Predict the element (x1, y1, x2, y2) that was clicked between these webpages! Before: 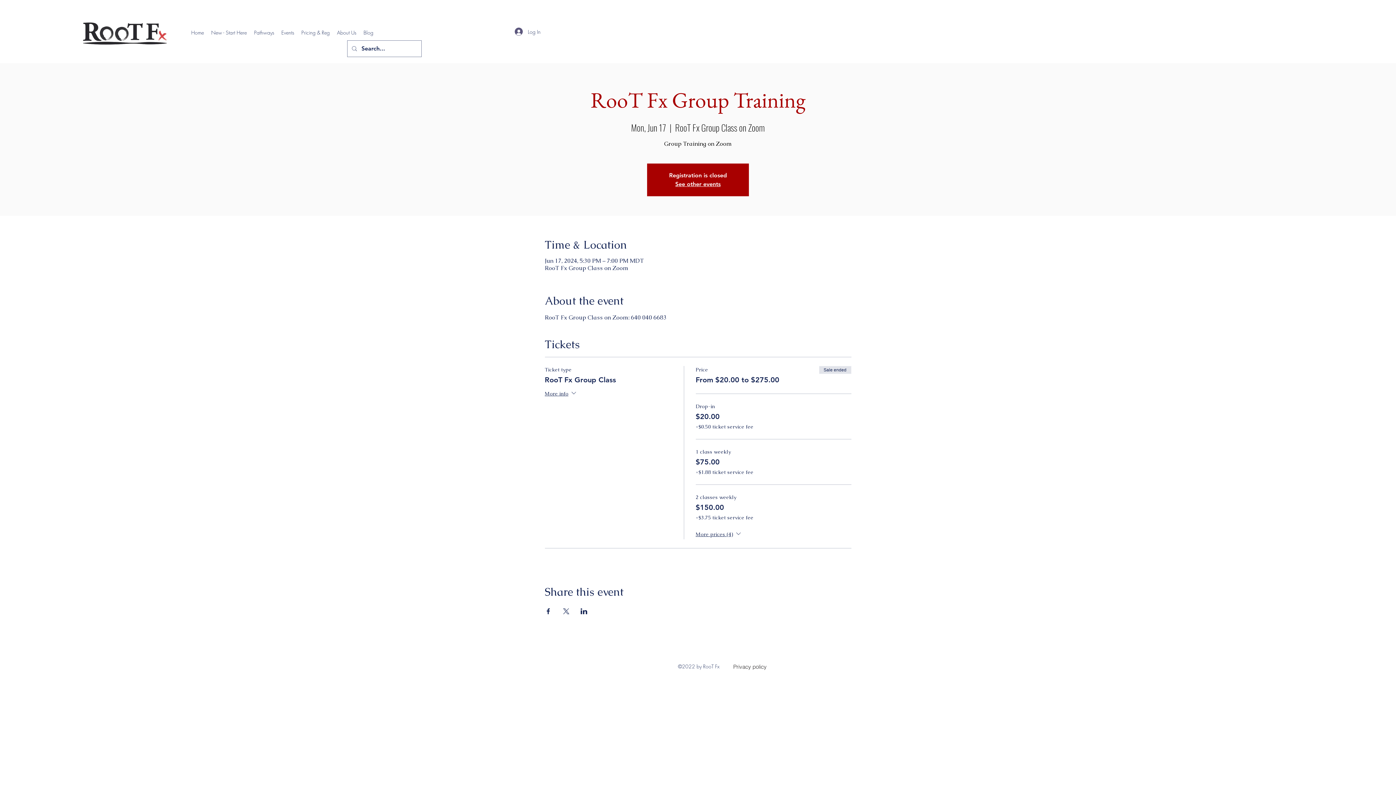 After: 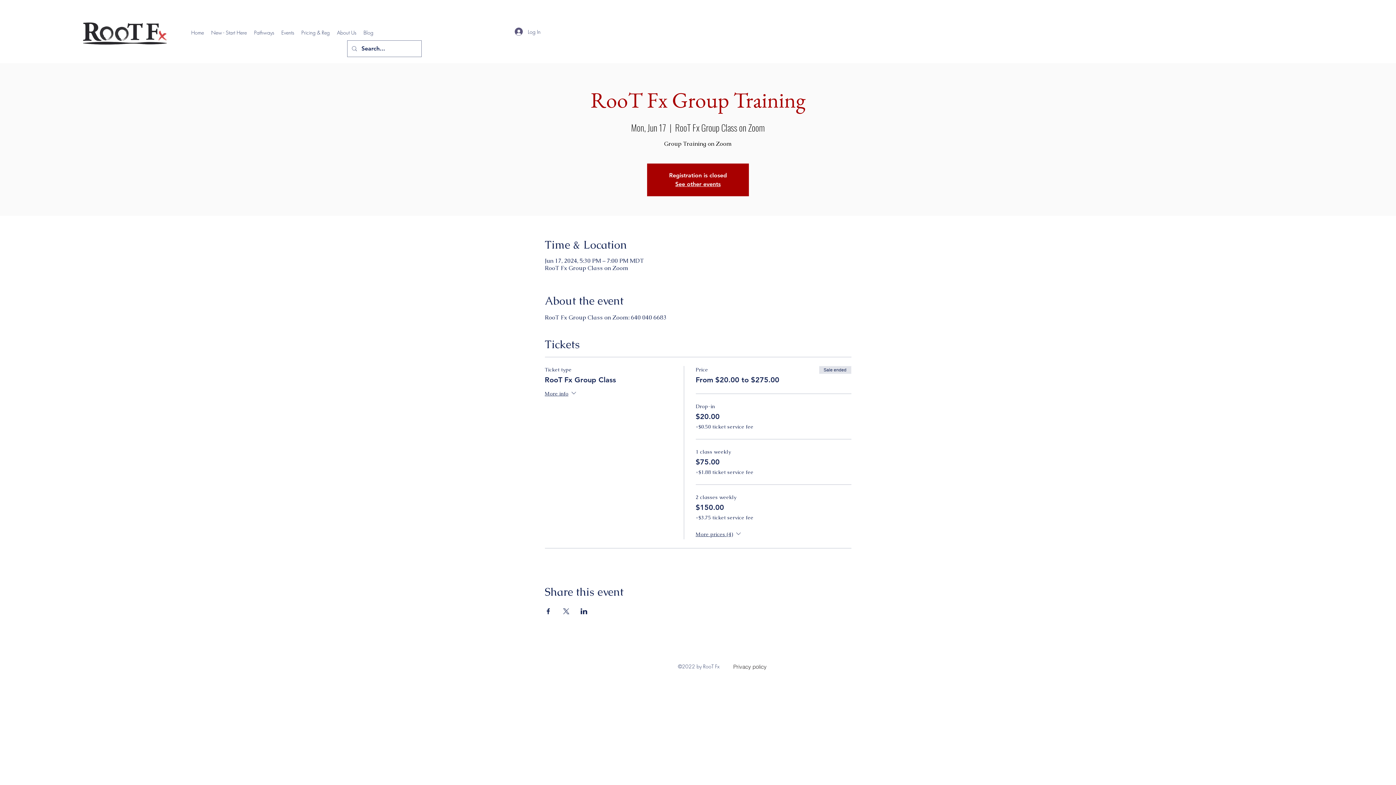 Action: bbox: (562, 608, 569, 614) label: Share event on X